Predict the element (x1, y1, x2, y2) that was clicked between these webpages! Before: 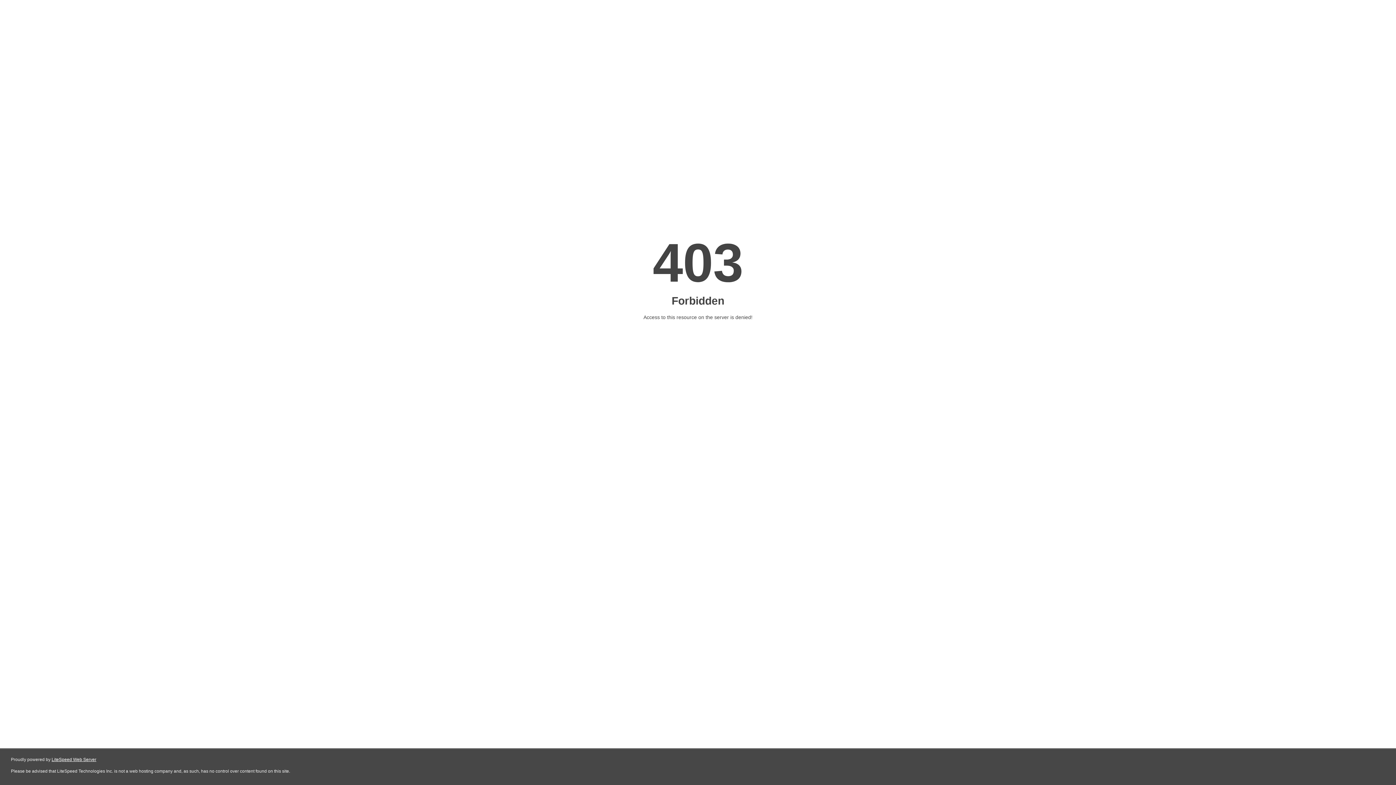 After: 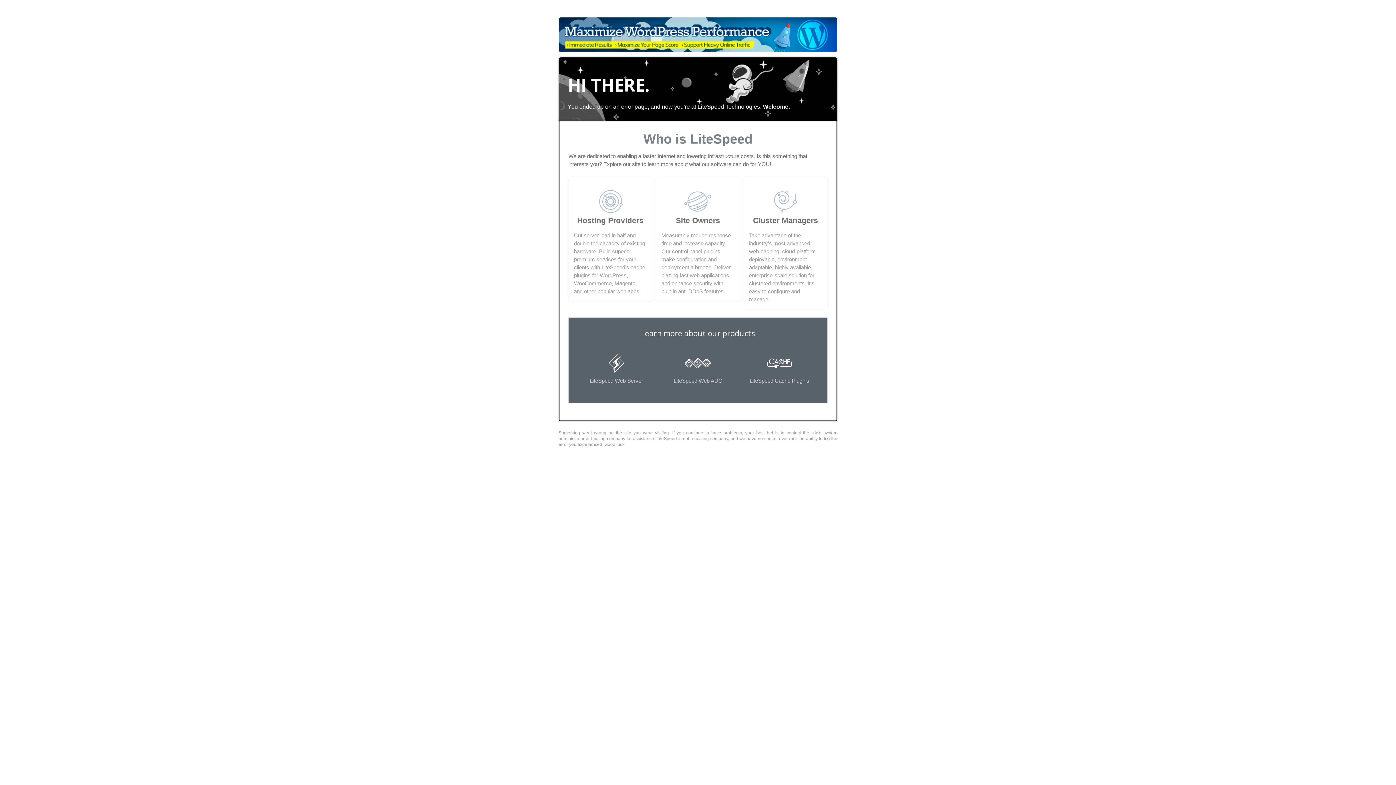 Action: label: LiteSpeed Web Server bbox: (51, 757, 96, 762)